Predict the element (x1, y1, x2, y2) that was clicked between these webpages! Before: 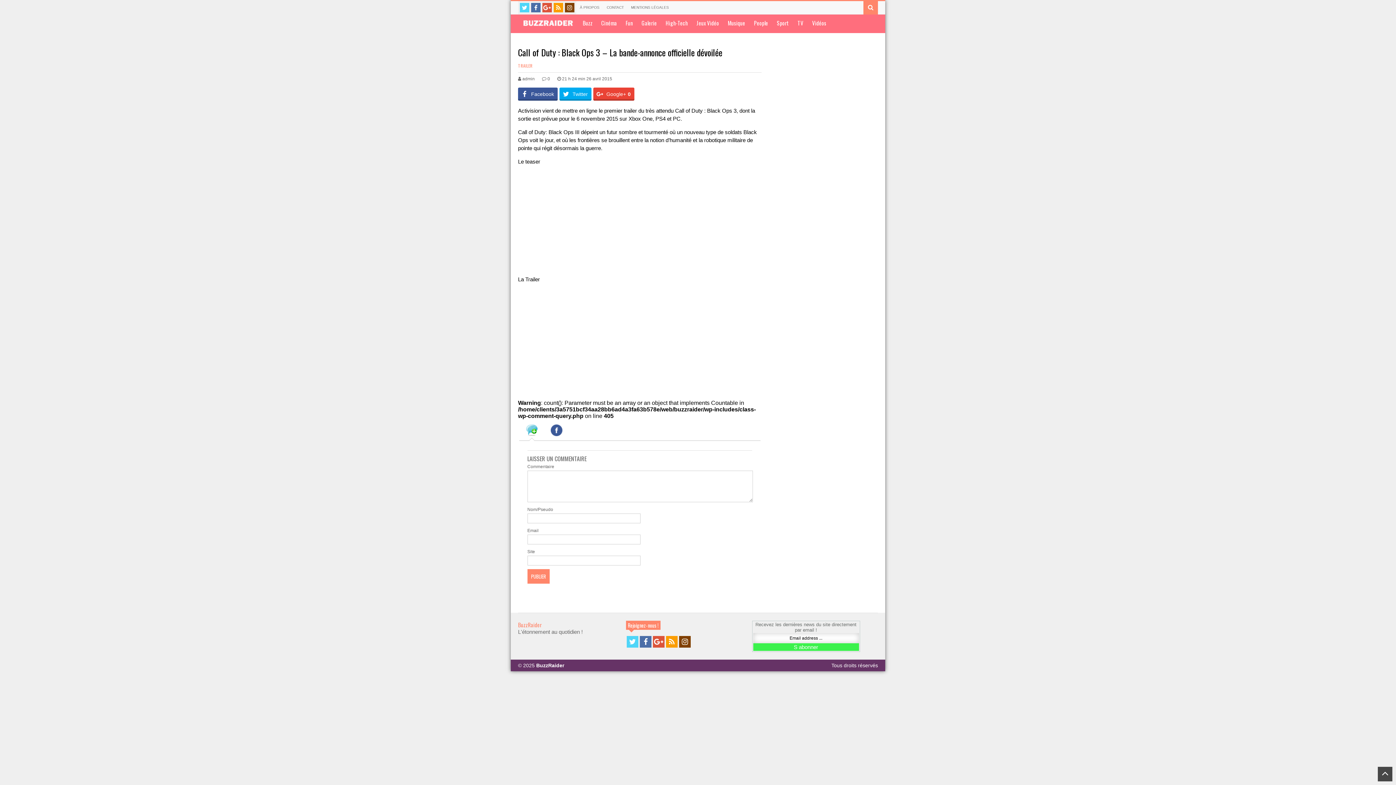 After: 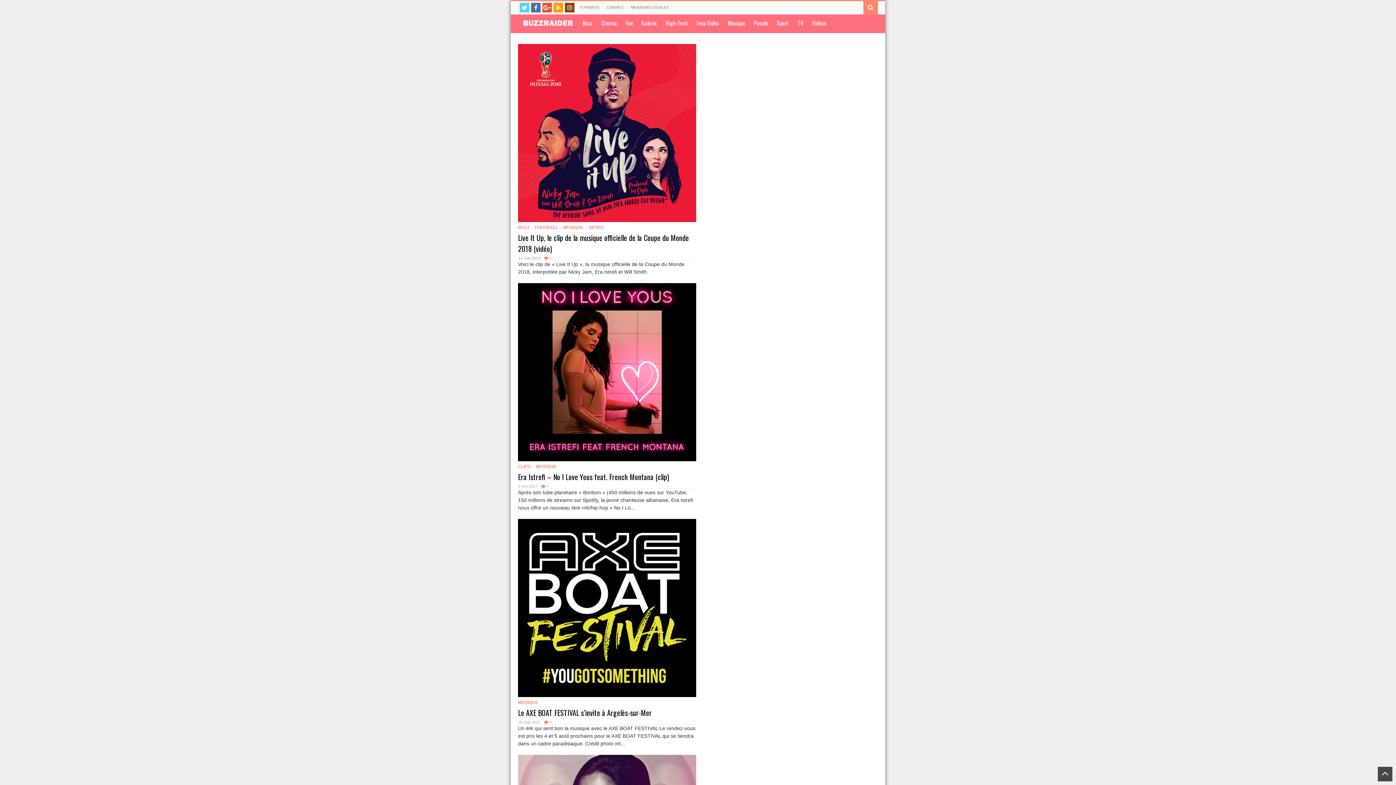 Action: label: Musique bbox: (723, 14, 749, 31)